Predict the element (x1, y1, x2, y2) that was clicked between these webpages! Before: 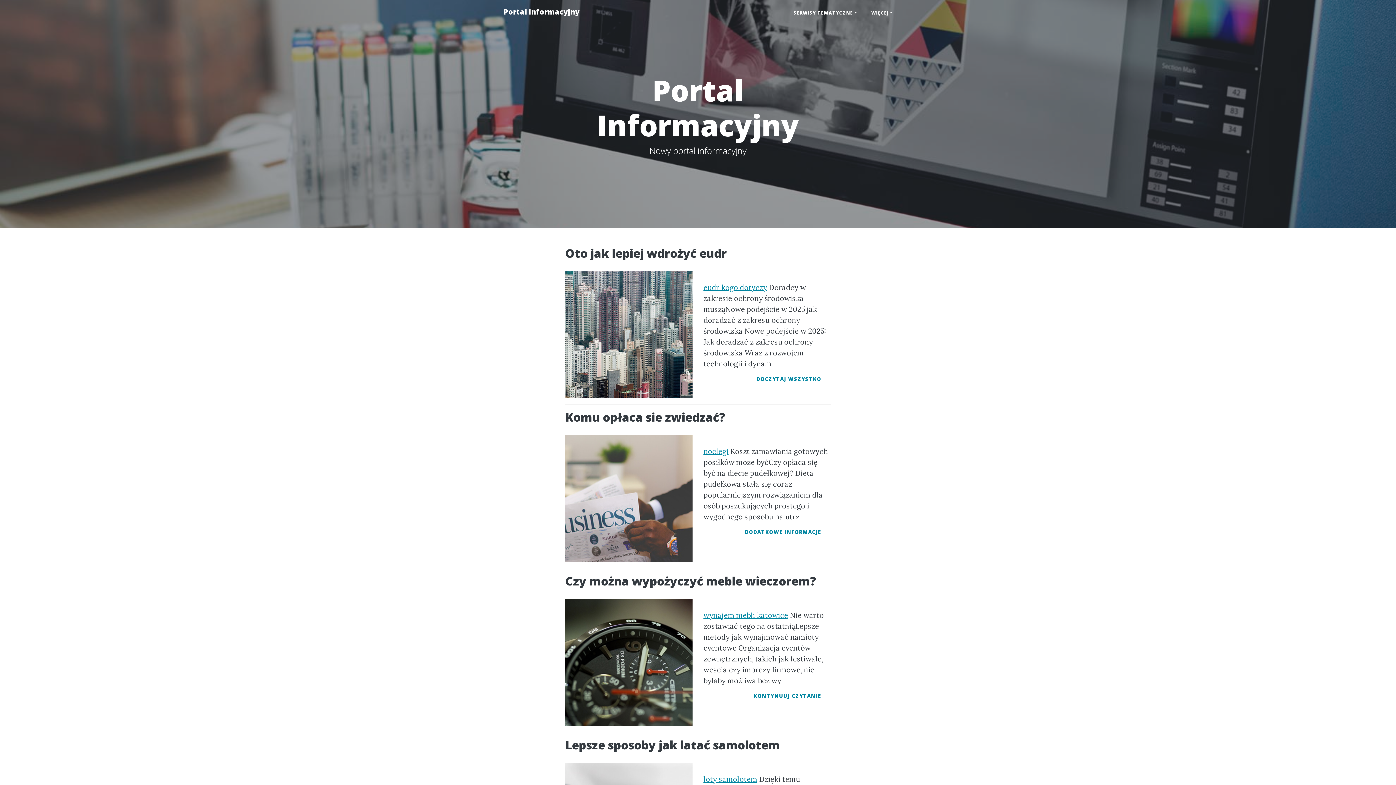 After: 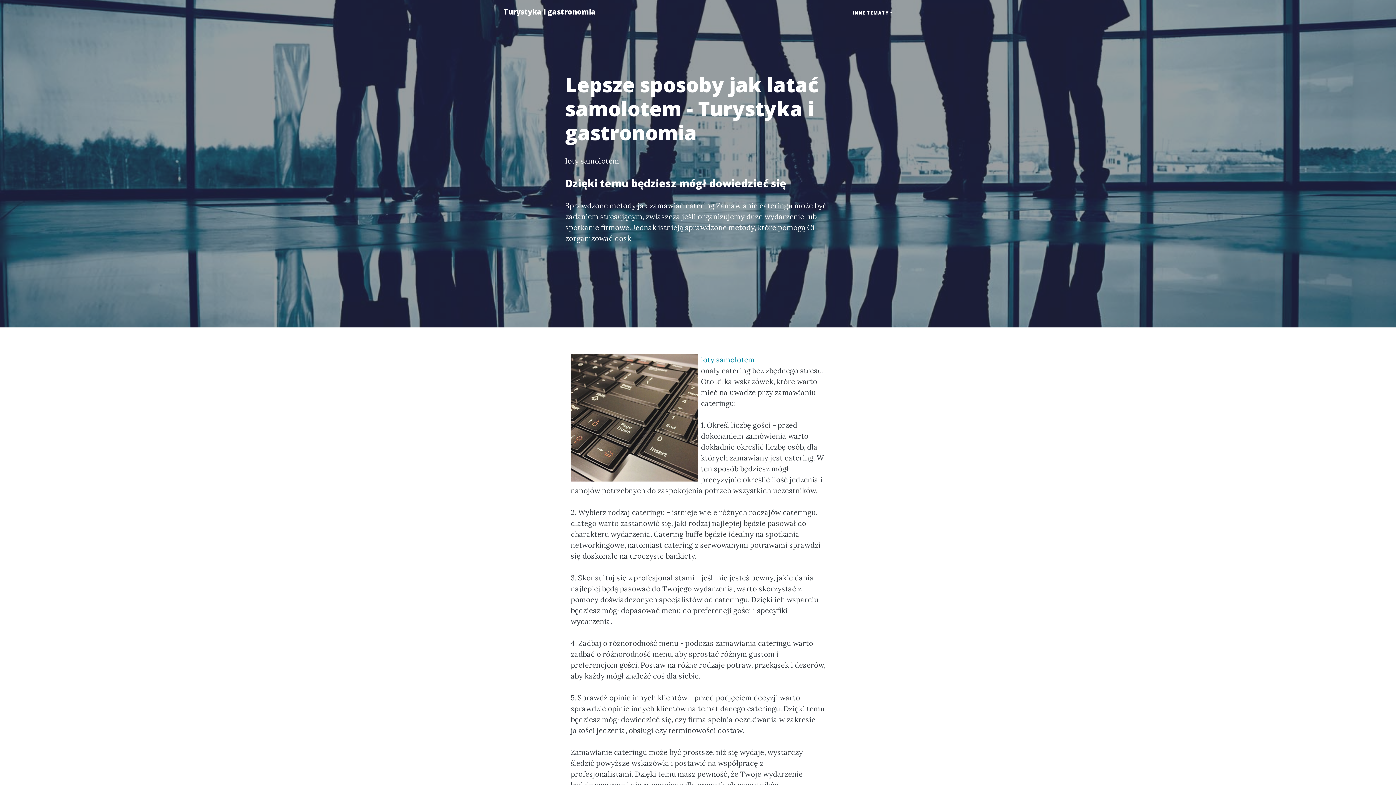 Action: label: loty samolotem bbox: (703, 774, 757, 784)